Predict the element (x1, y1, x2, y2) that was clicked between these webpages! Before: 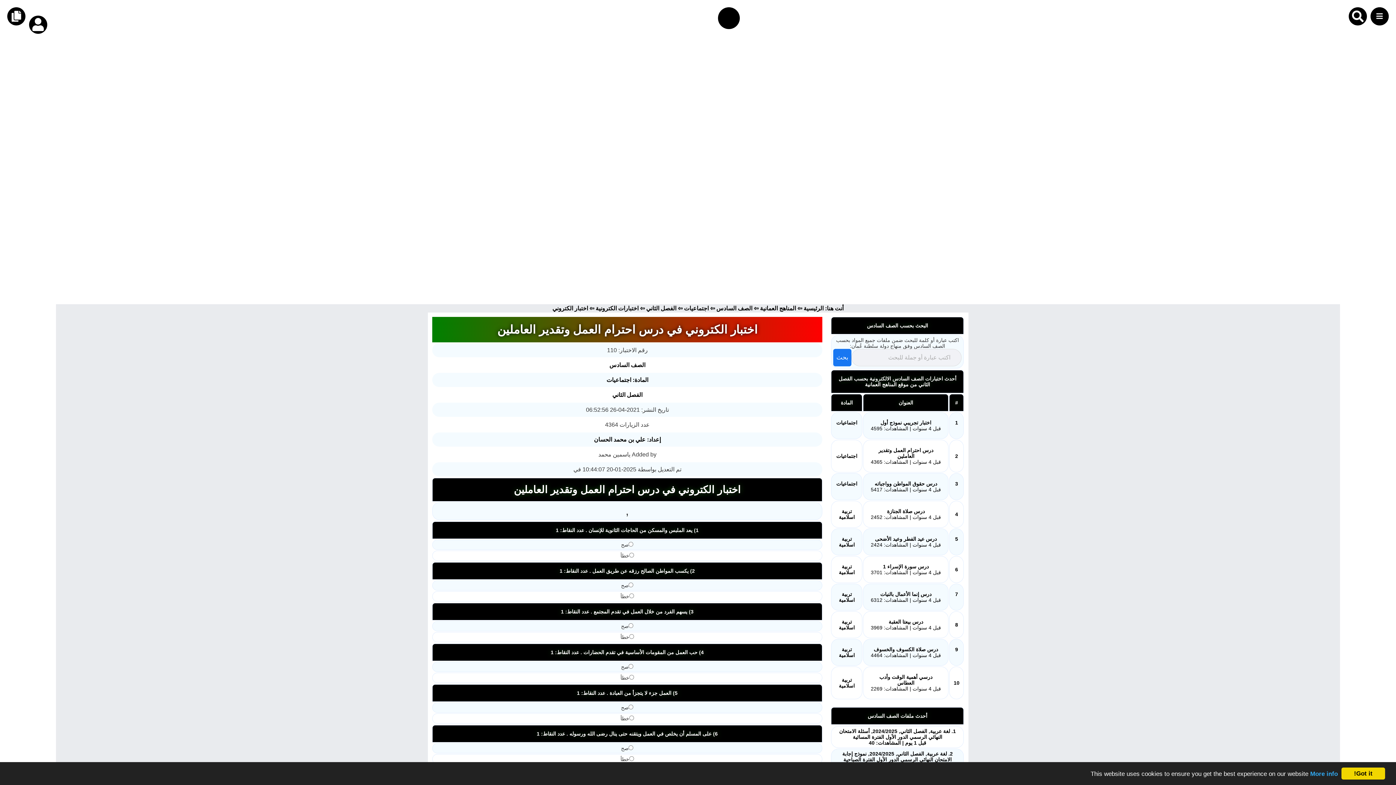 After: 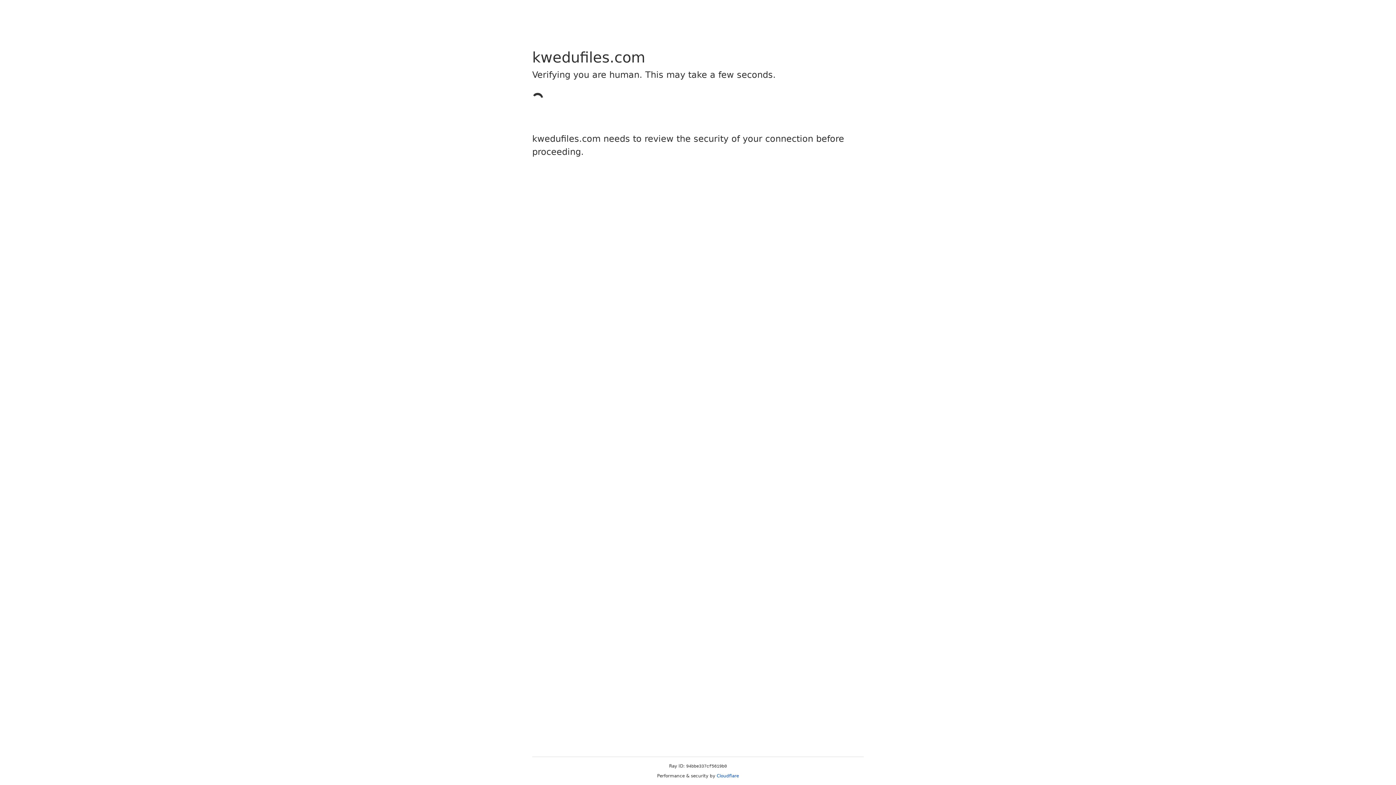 Action: bbox: (955, 646, 958, 652) label: 9